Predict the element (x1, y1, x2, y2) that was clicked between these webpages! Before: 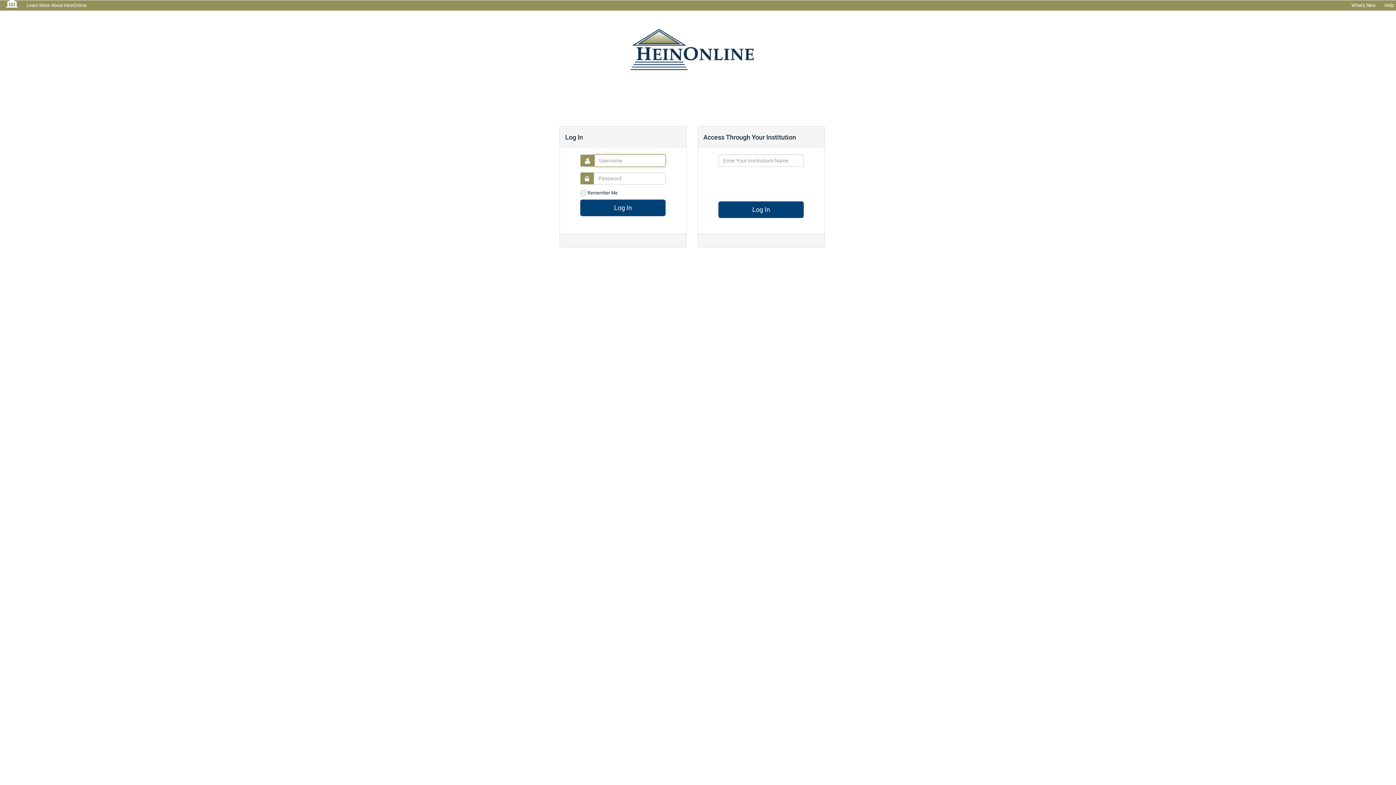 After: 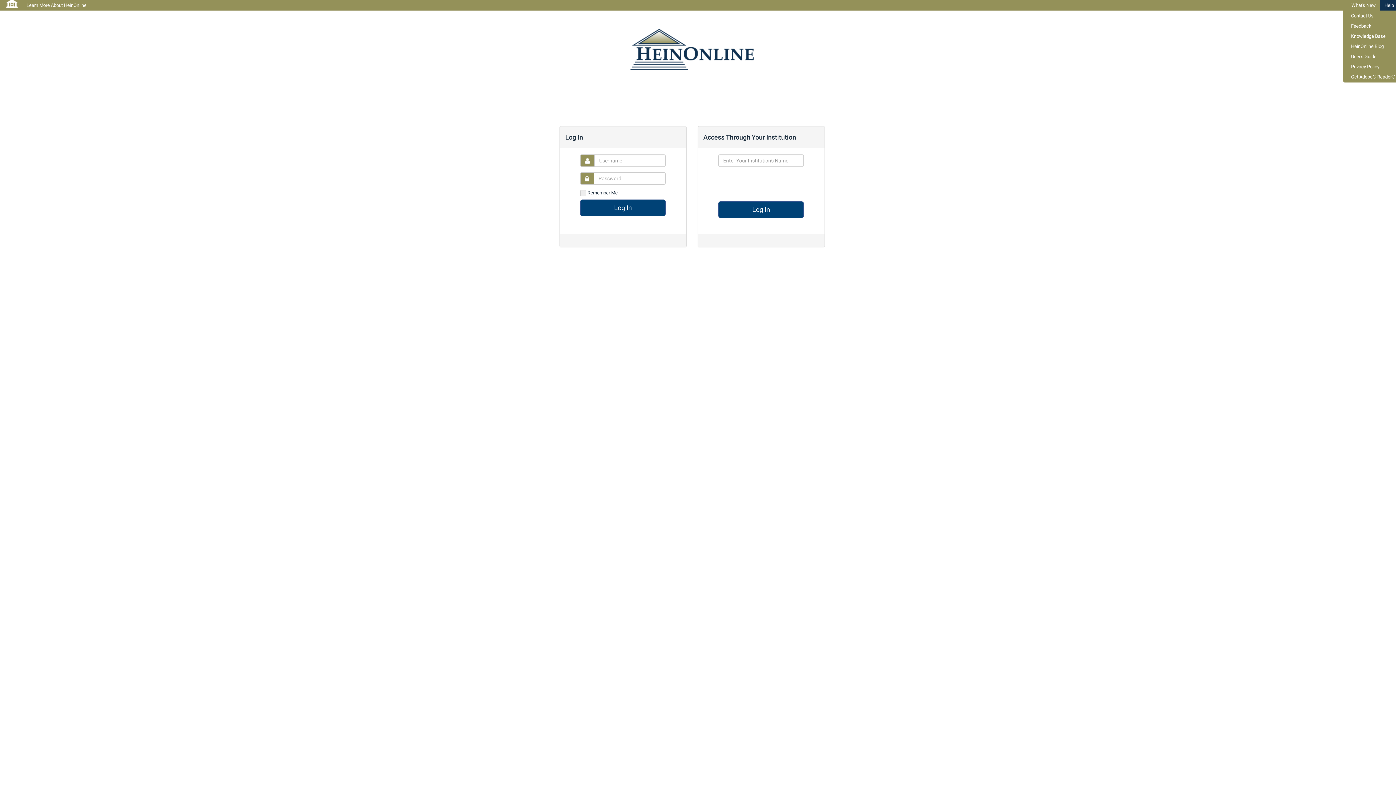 Action: bbox: (1380, 0, 1403, 10) label: Help 